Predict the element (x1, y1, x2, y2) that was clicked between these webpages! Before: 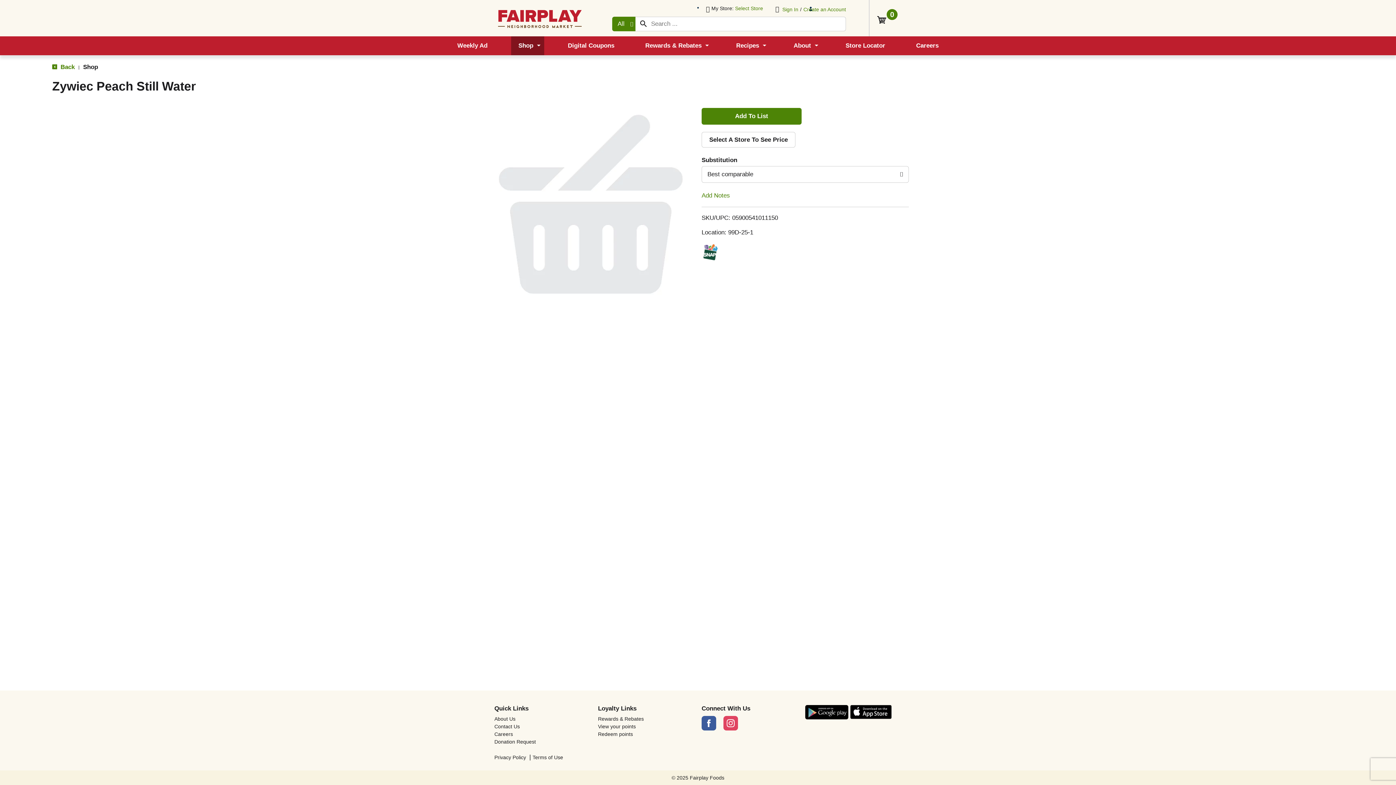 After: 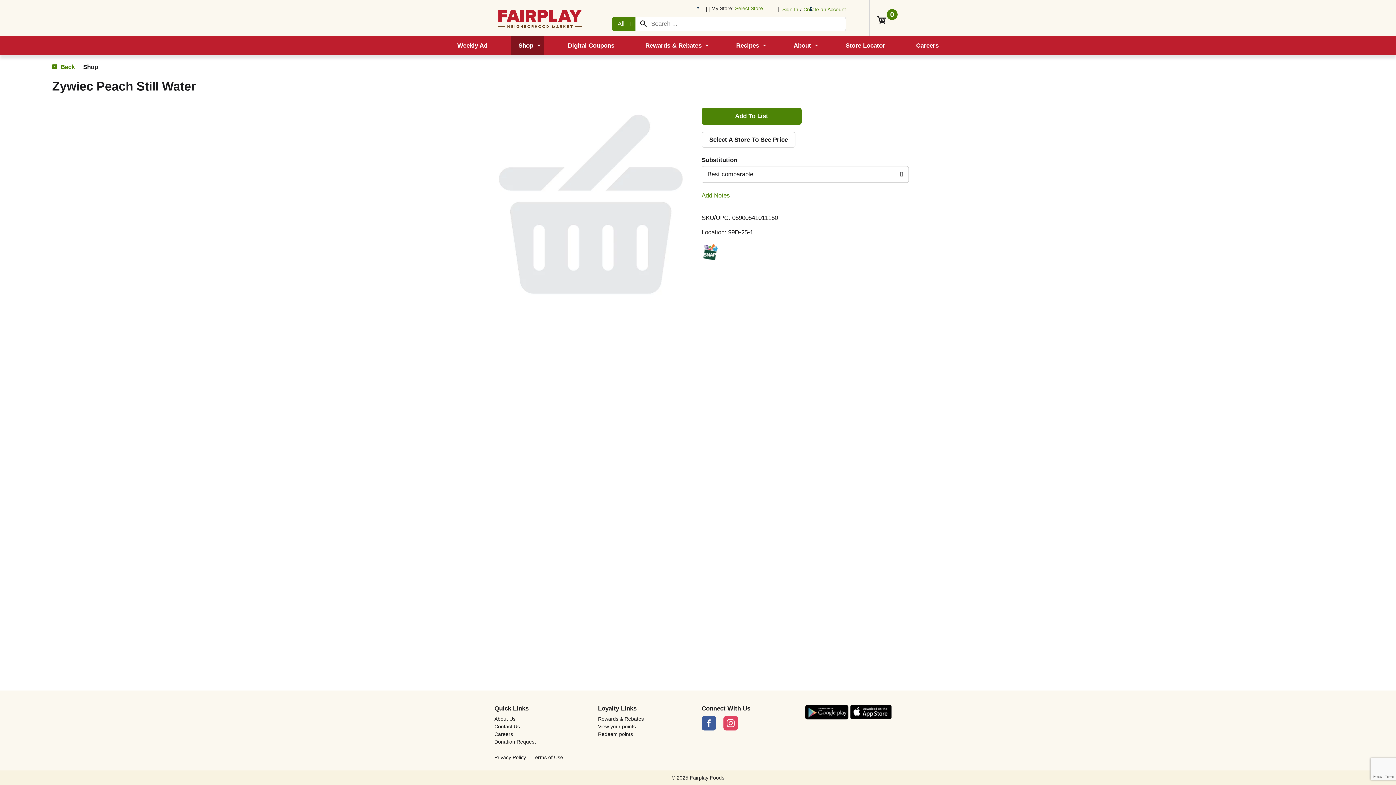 Action: bbox: (805, 705, 848, 720)